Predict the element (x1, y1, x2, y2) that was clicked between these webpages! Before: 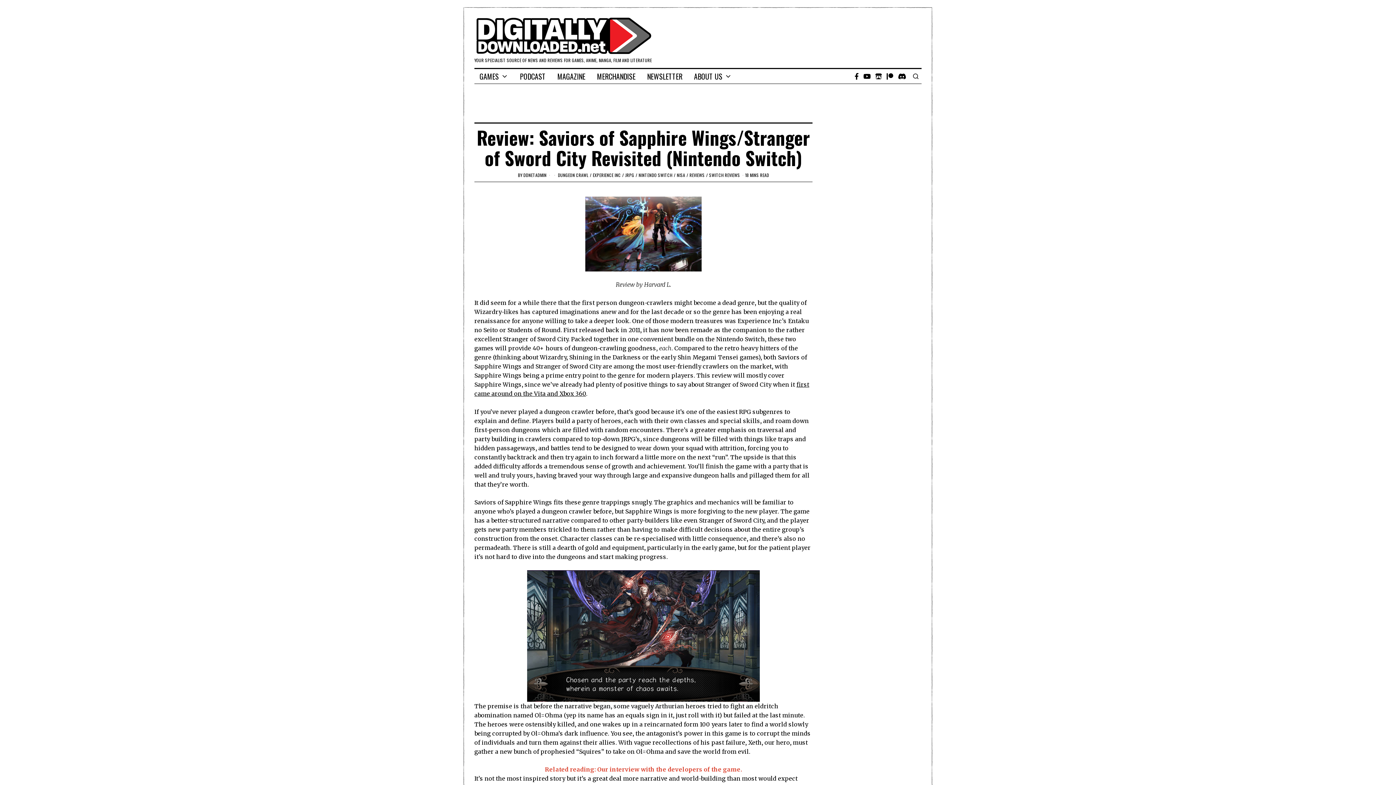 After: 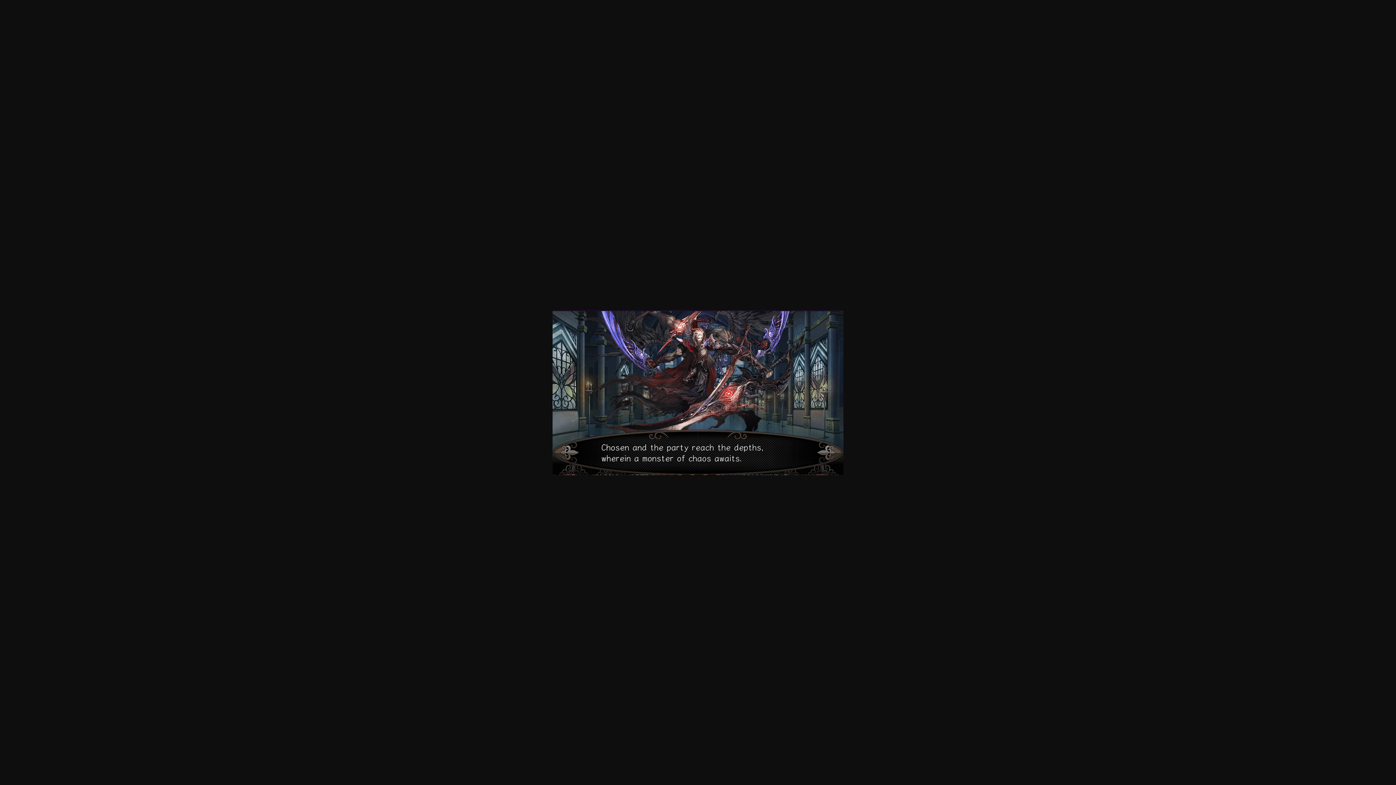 Action: bbox: (527, 632, 760, 639)